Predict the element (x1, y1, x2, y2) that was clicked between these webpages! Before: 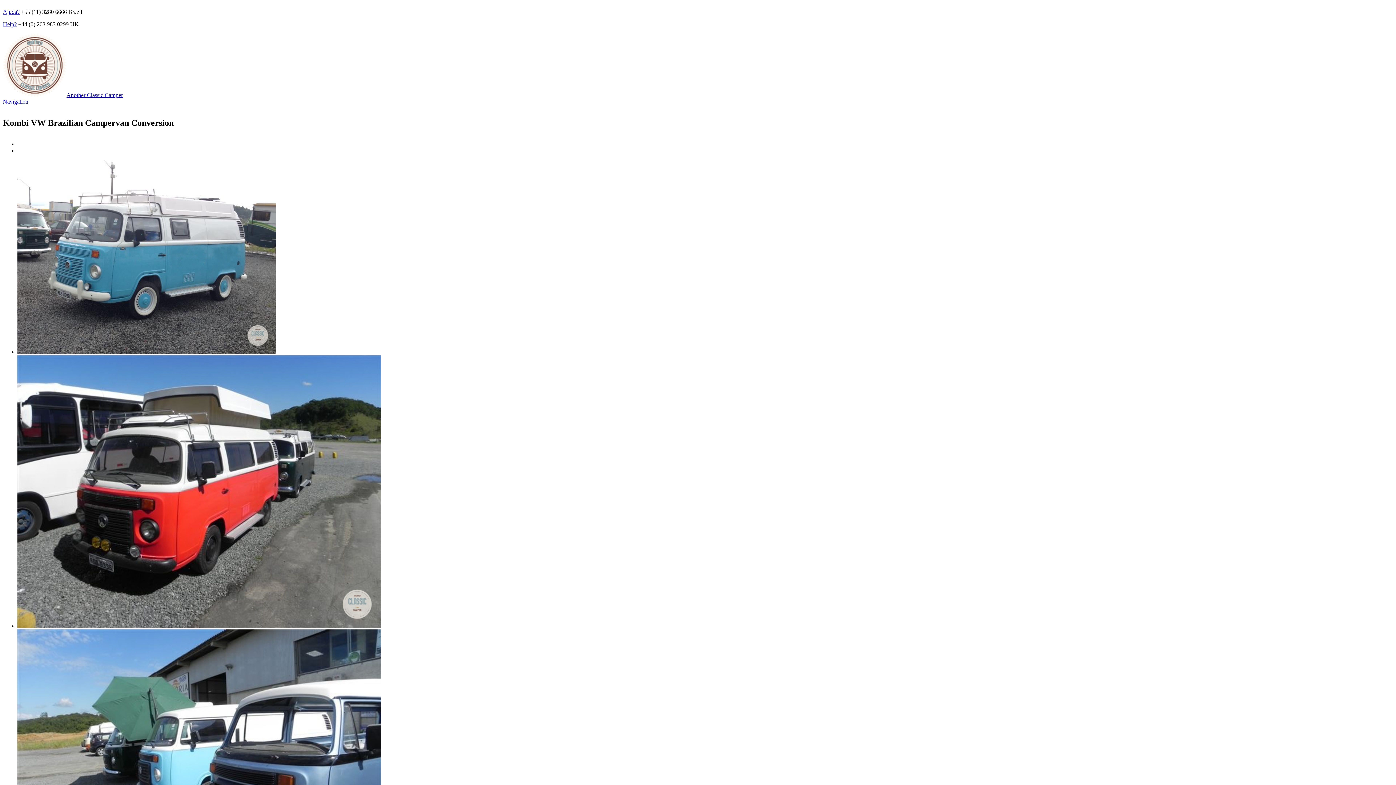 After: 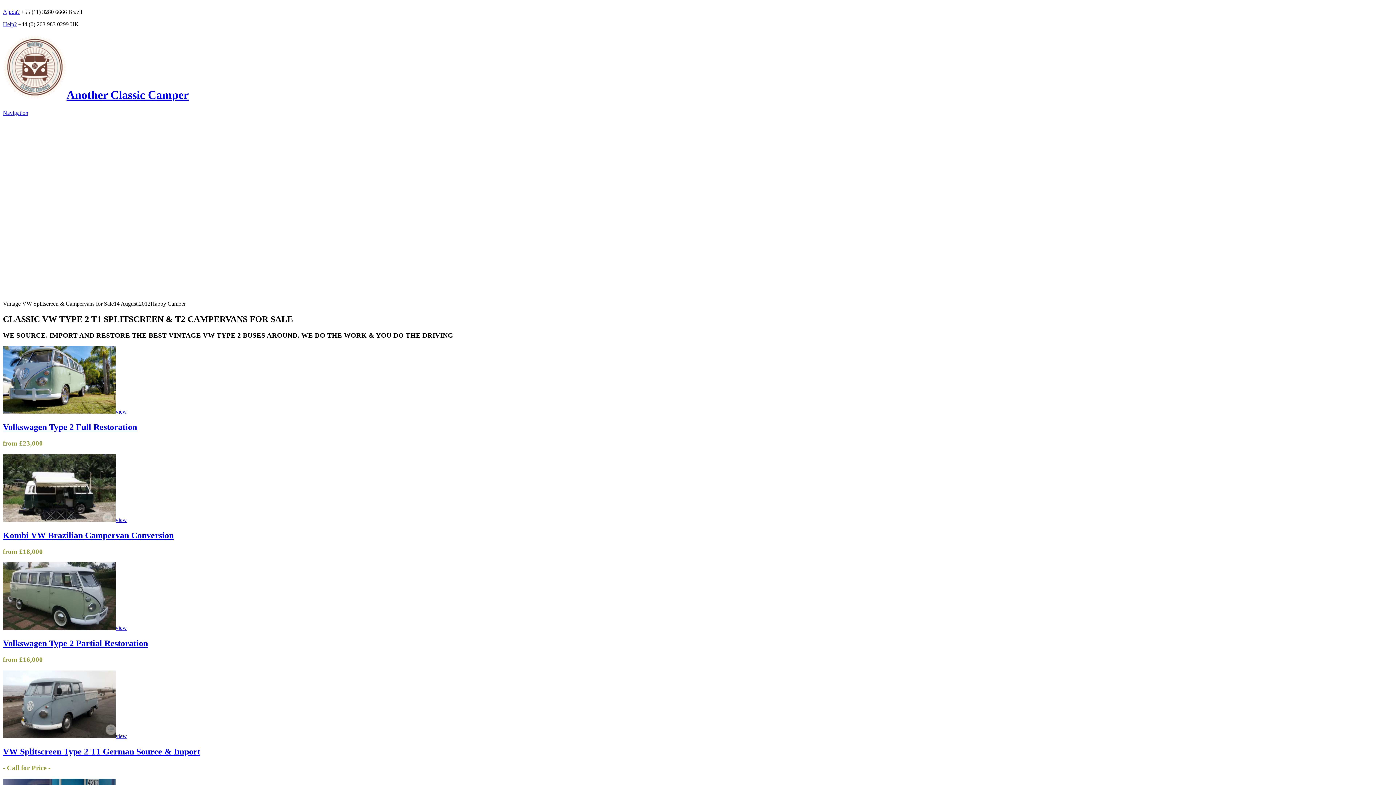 Action: label: Another Classic Camper bbox: (2, 92, 122, 98)